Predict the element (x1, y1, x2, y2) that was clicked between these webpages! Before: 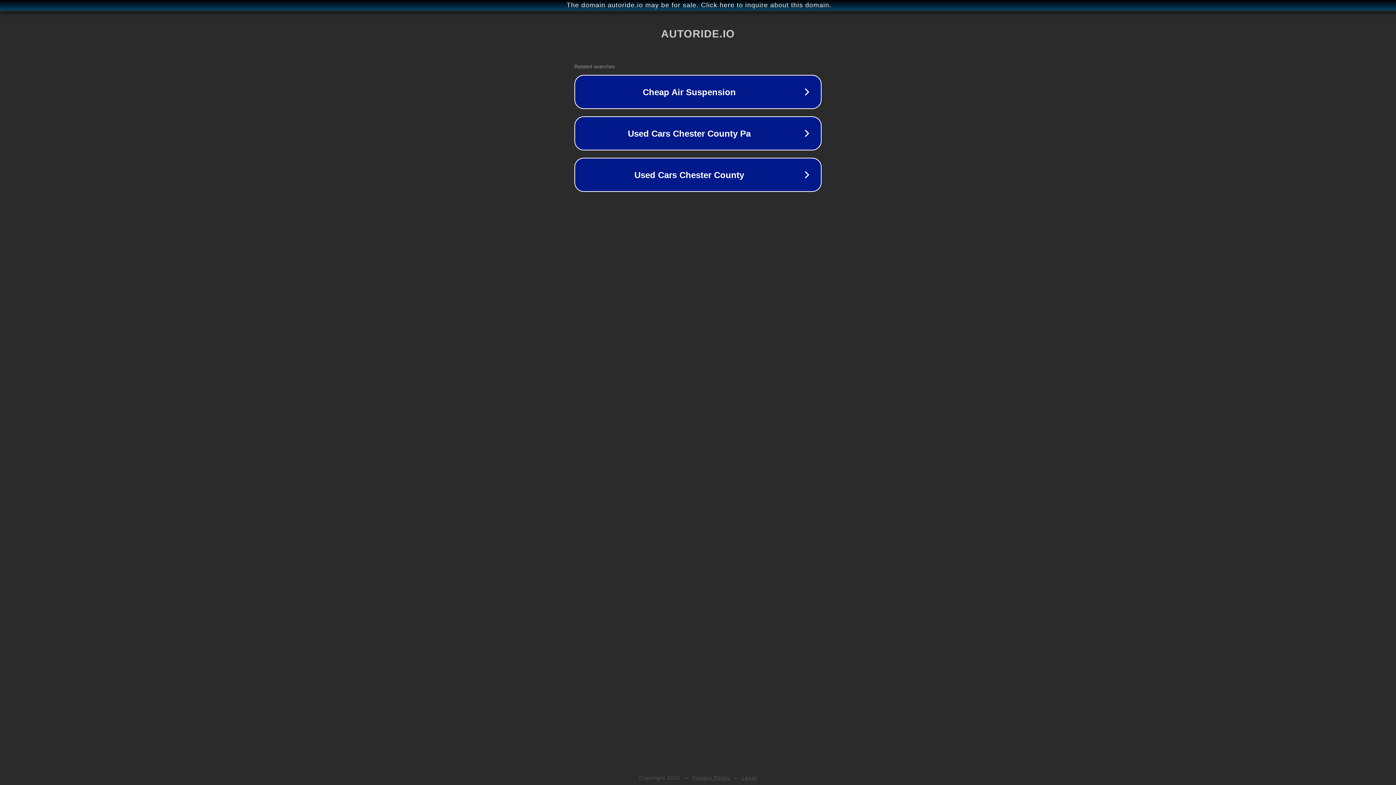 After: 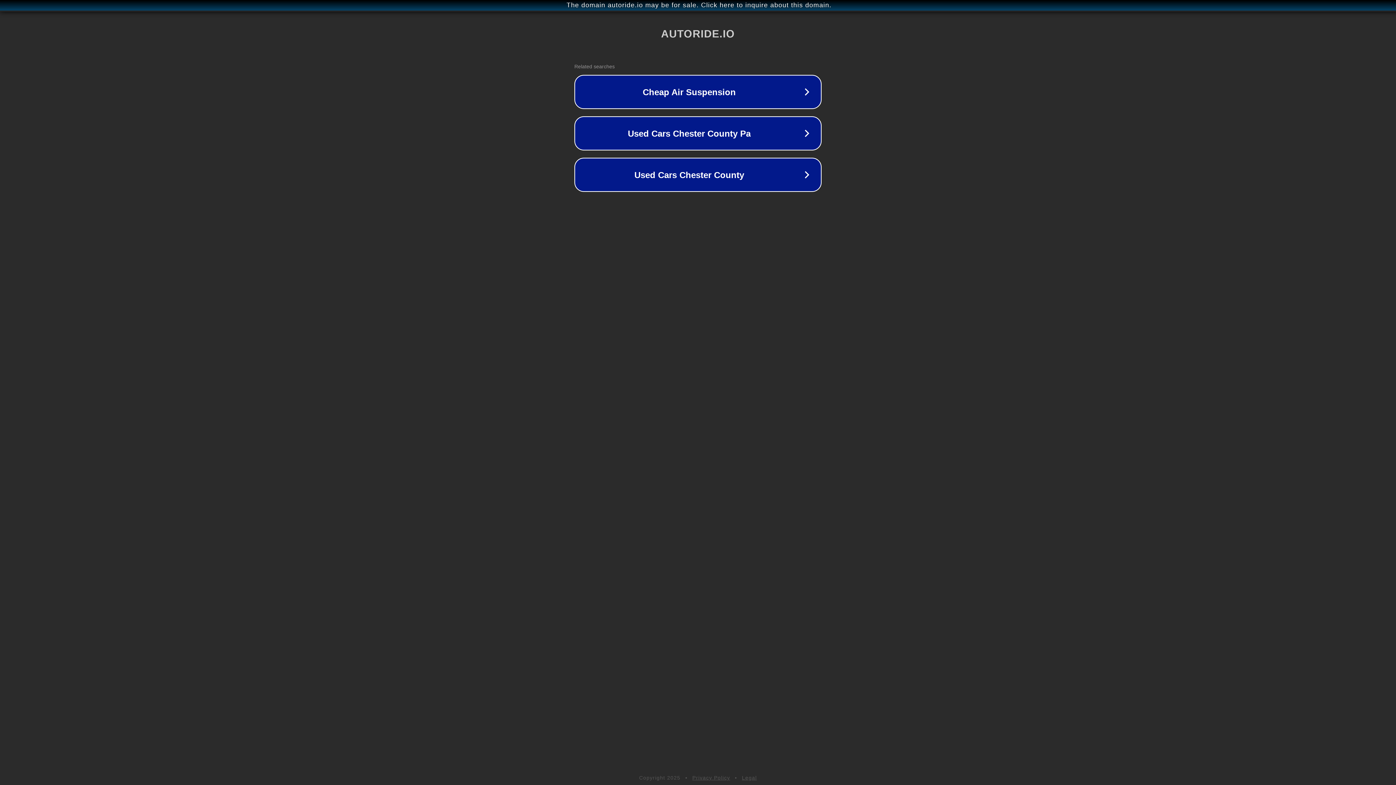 Action: label: Legal bbox: (742, 775, 757, 781)